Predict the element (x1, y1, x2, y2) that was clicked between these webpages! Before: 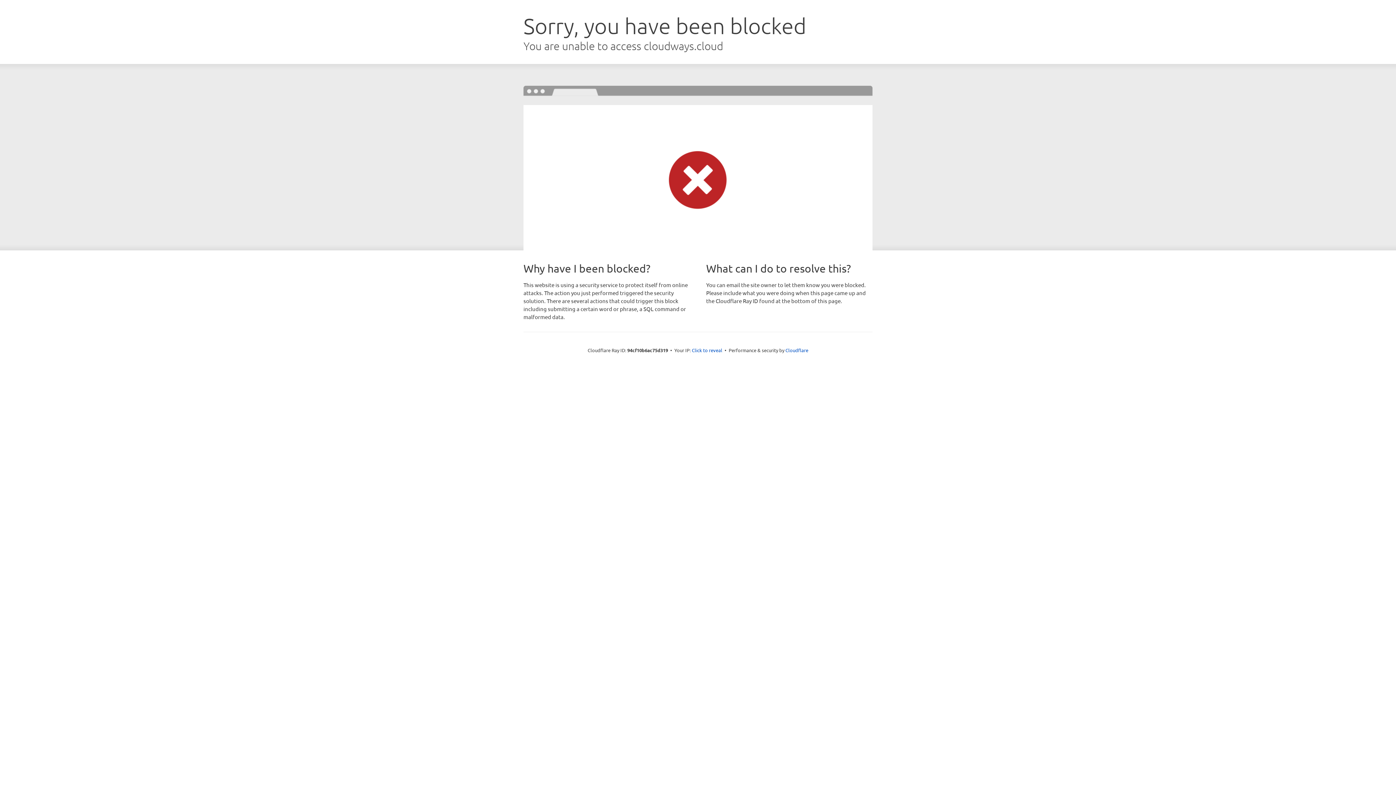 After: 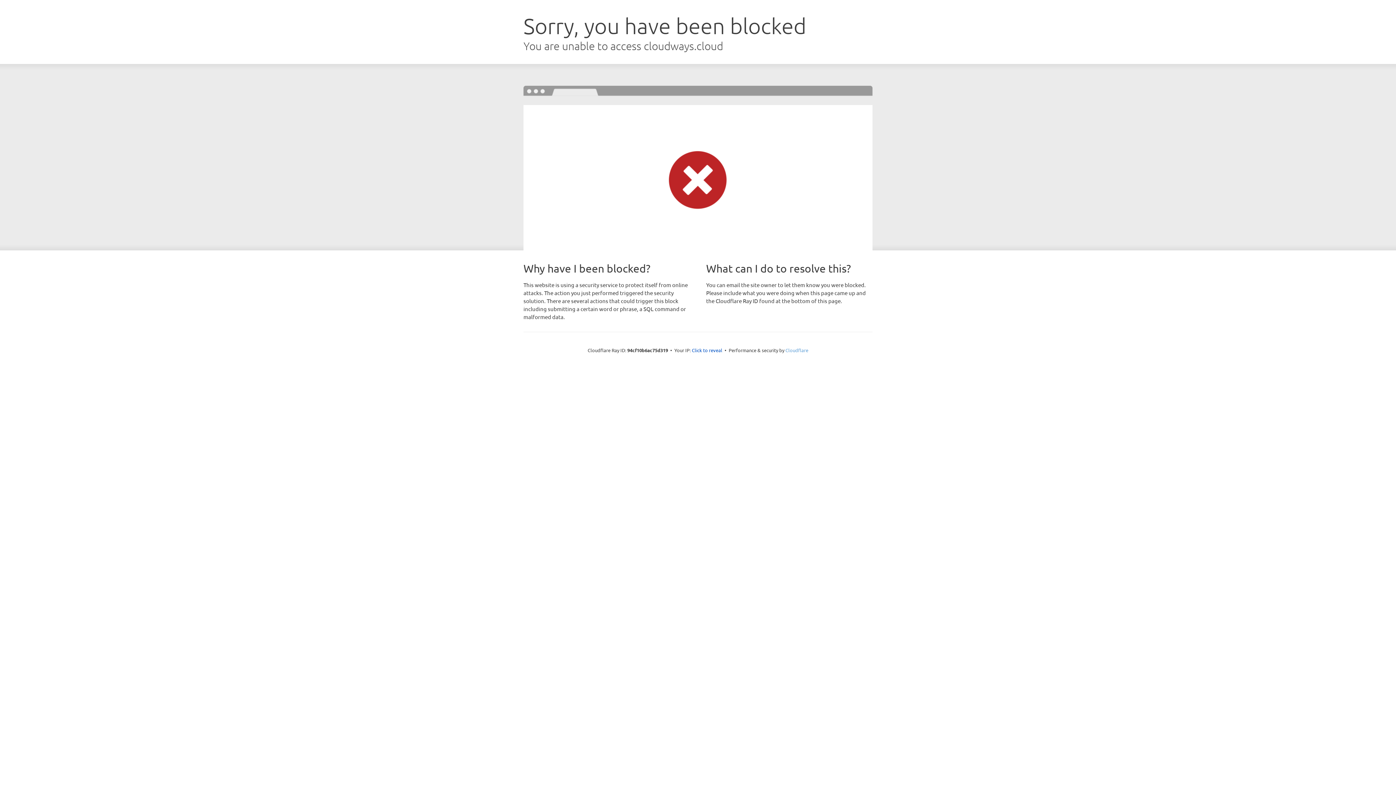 Action: label: Cloudflare bbox: (785, 347, 808, 353)